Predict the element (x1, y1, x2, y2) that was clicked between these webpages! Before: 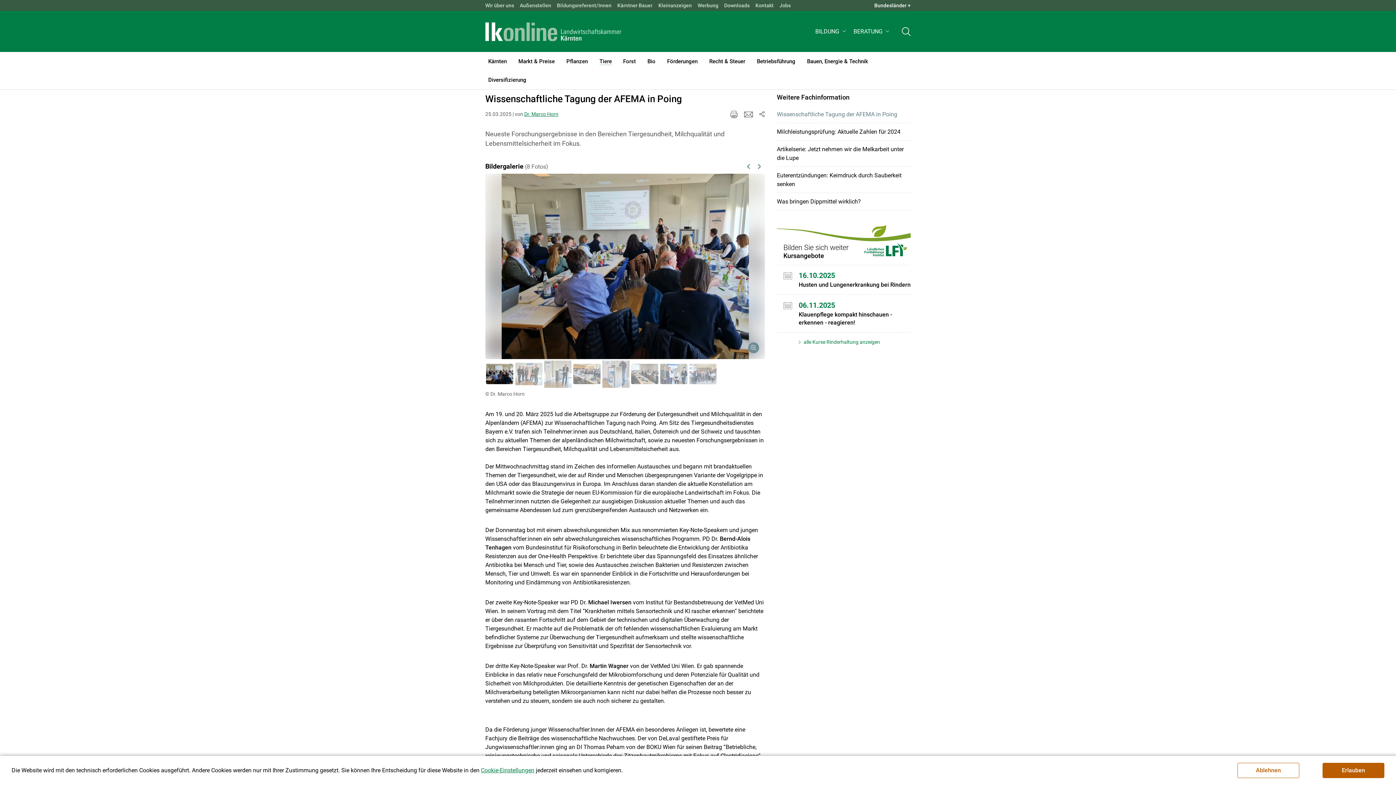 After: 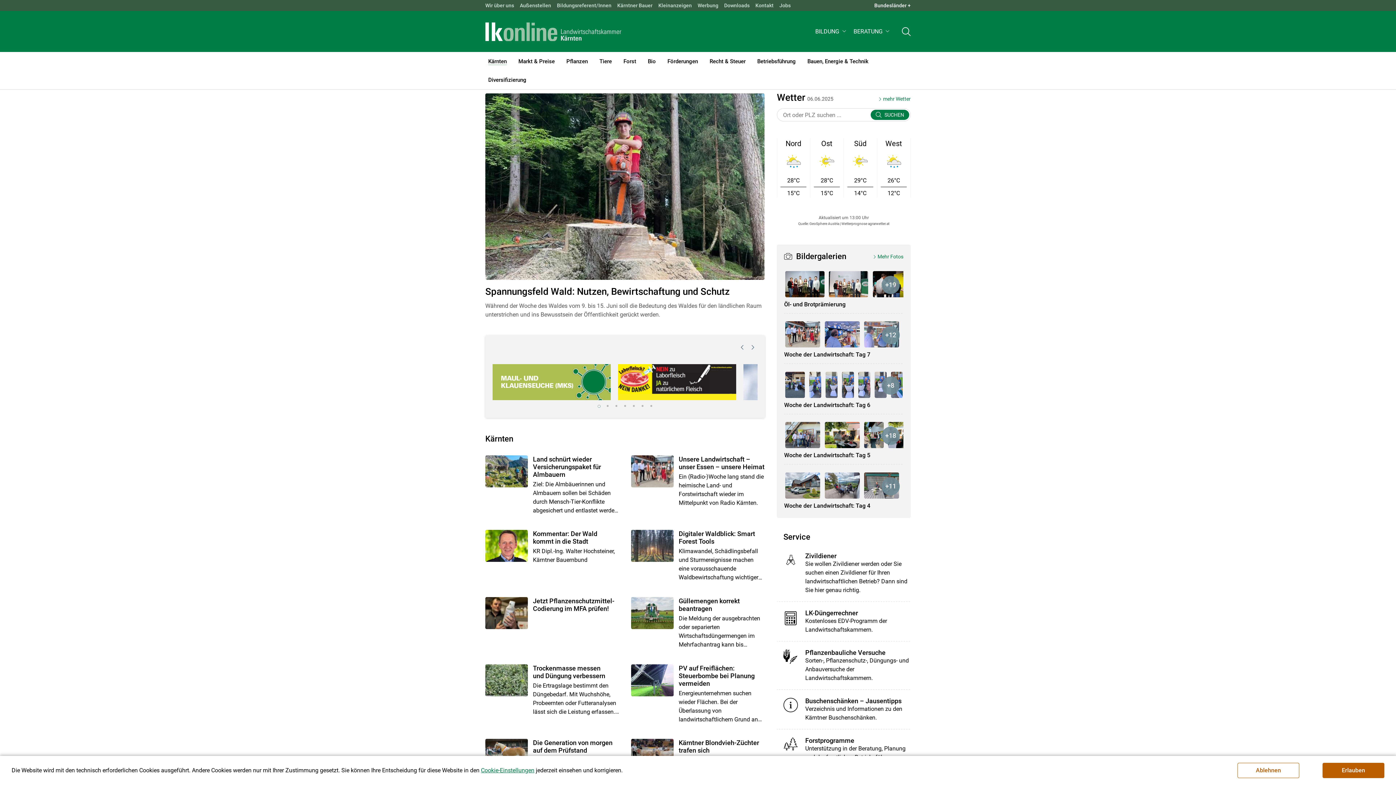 Action: label: Kärnten bbox: (482, 51, 512, 70)